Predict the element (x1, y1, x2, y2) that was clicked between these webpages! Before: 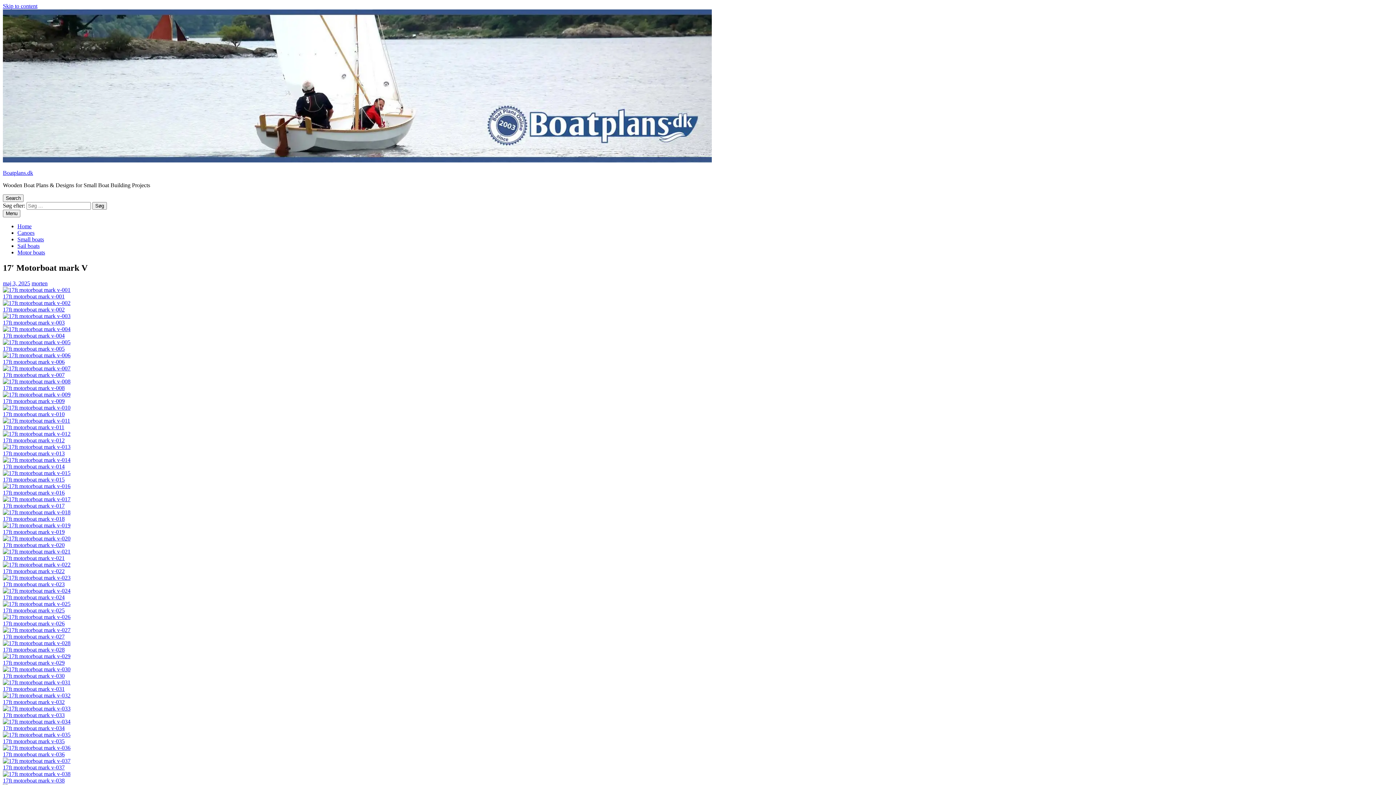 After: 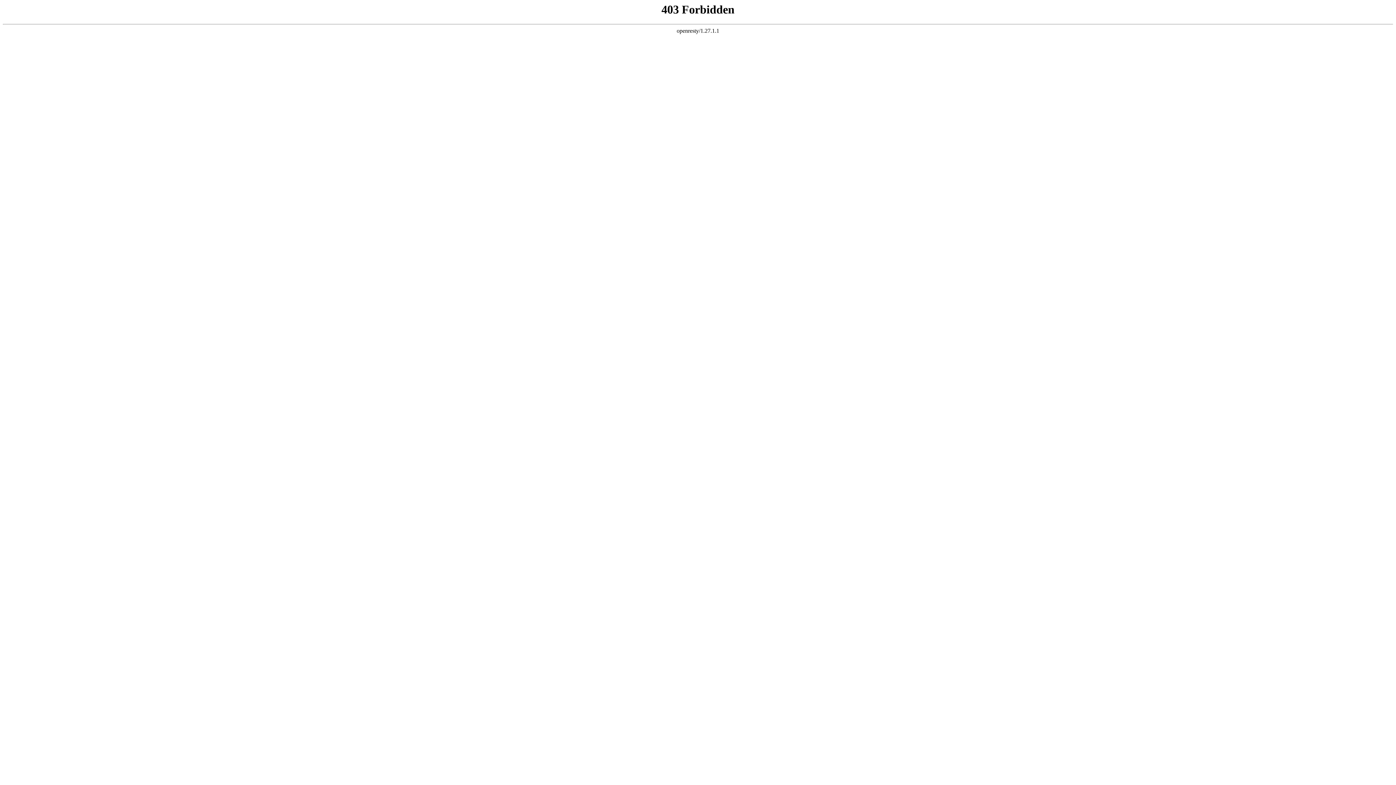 Action: label: 17ft motorboat mark v-038 bbox: (2, 771, 1393, 784)